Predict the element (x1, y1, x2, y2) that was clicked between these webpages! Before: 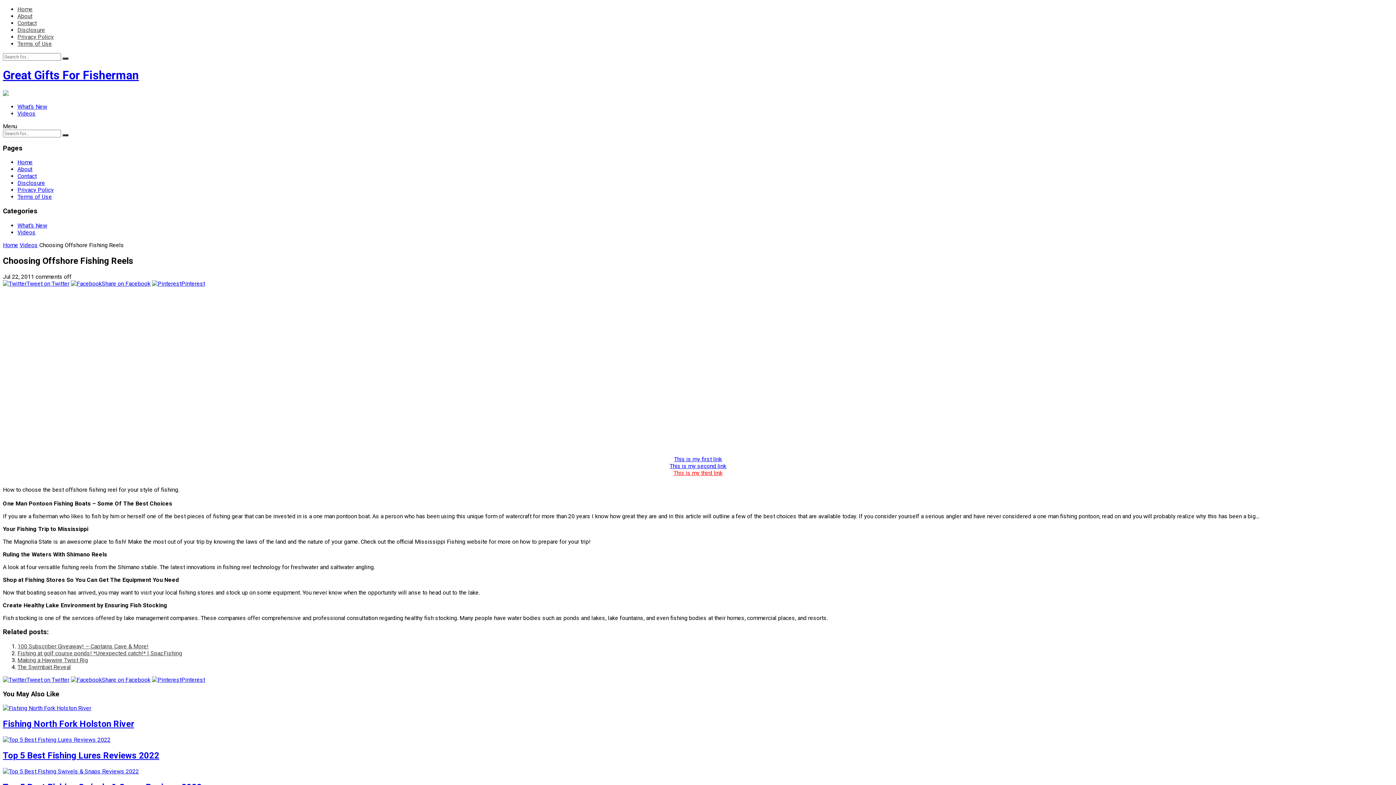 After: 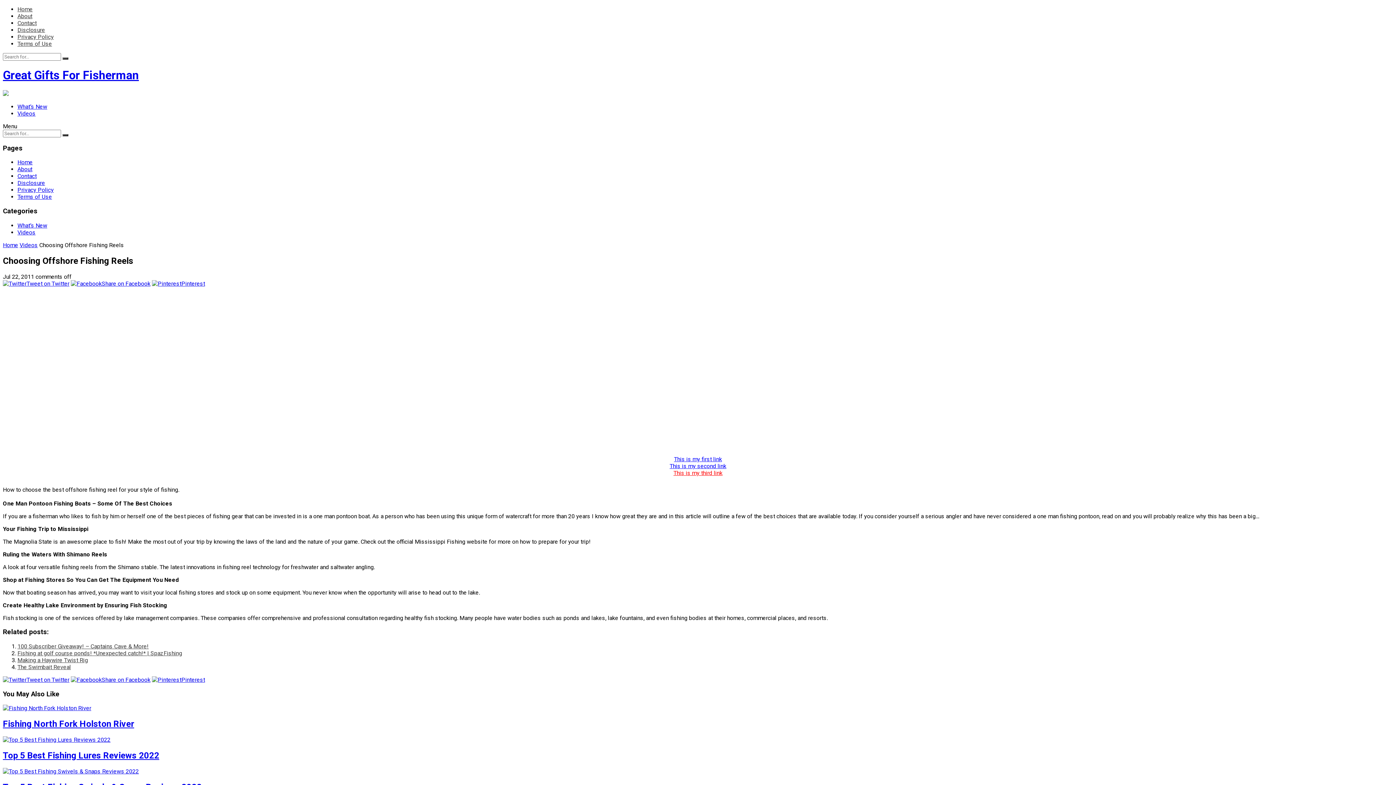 Action: bbox: (2, 90, 8, 97)